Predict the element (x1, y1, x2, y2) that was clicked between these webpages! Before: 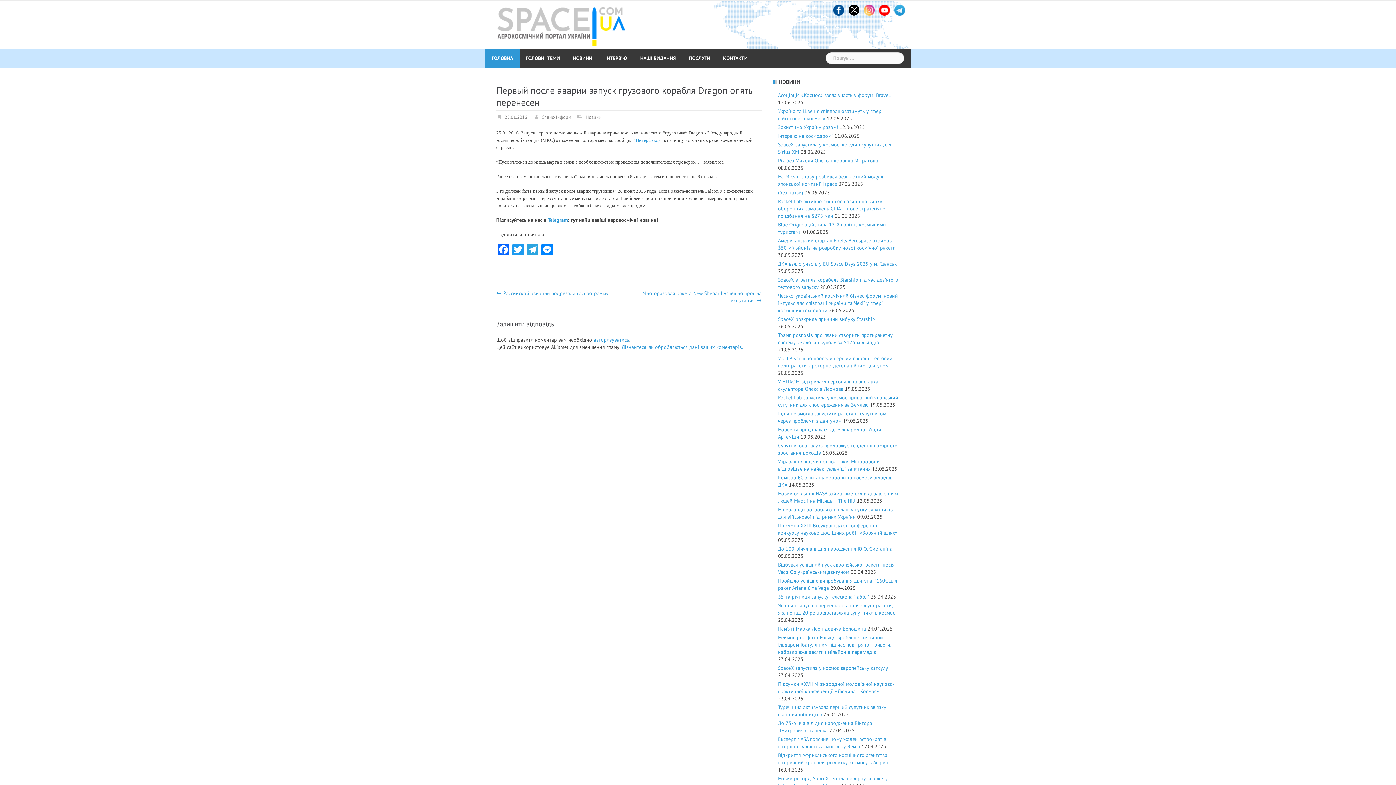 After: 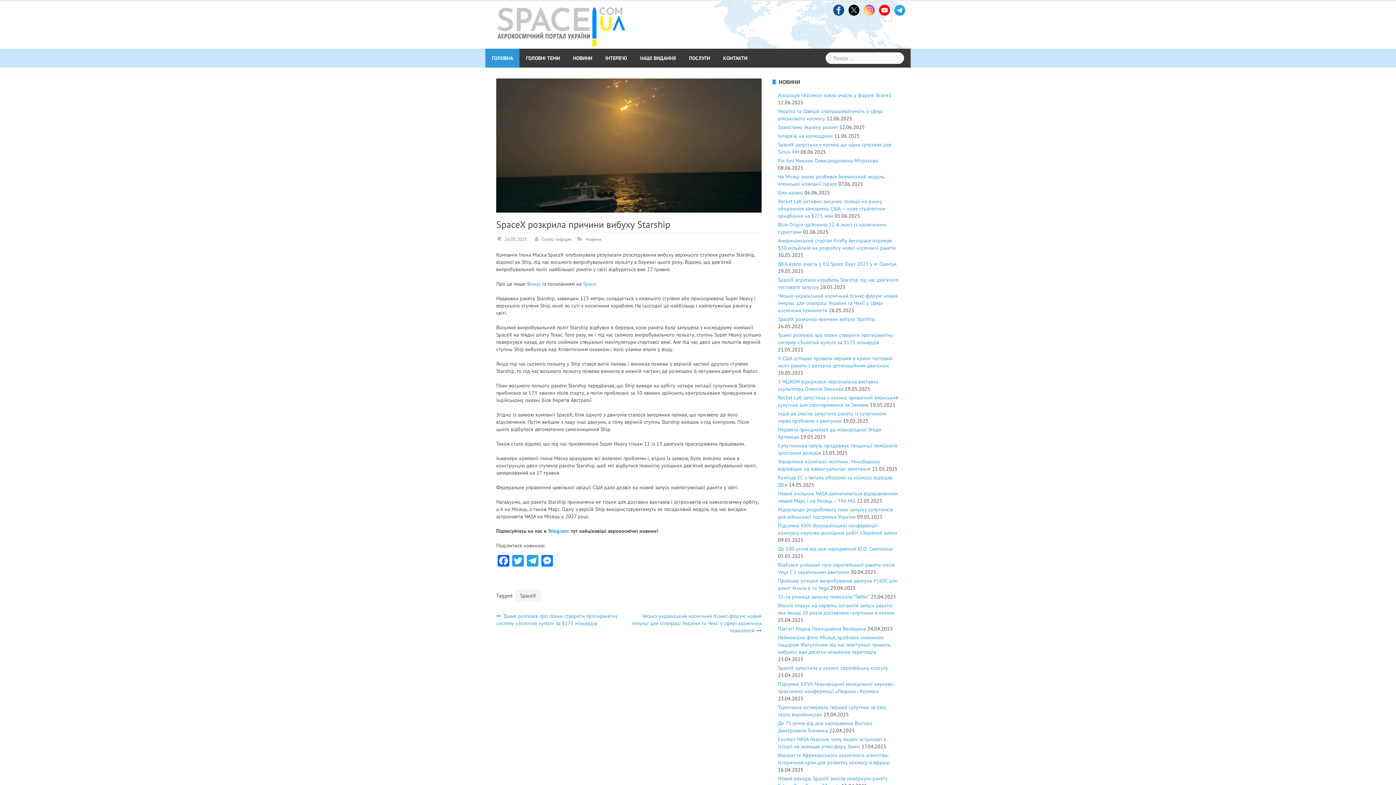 Action: bbox: (778, 316, 875, 322) label: SpaceX розкрила причини вибуху Starship